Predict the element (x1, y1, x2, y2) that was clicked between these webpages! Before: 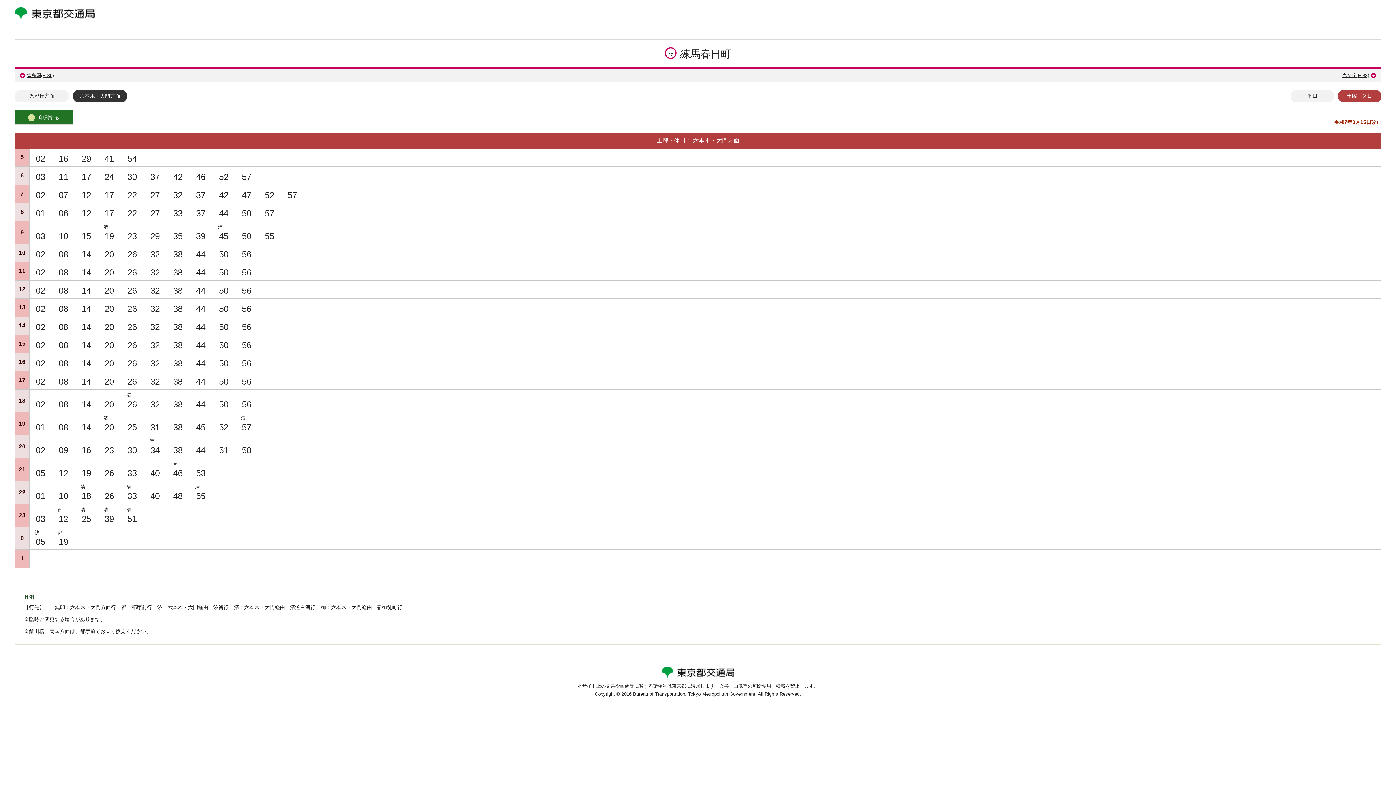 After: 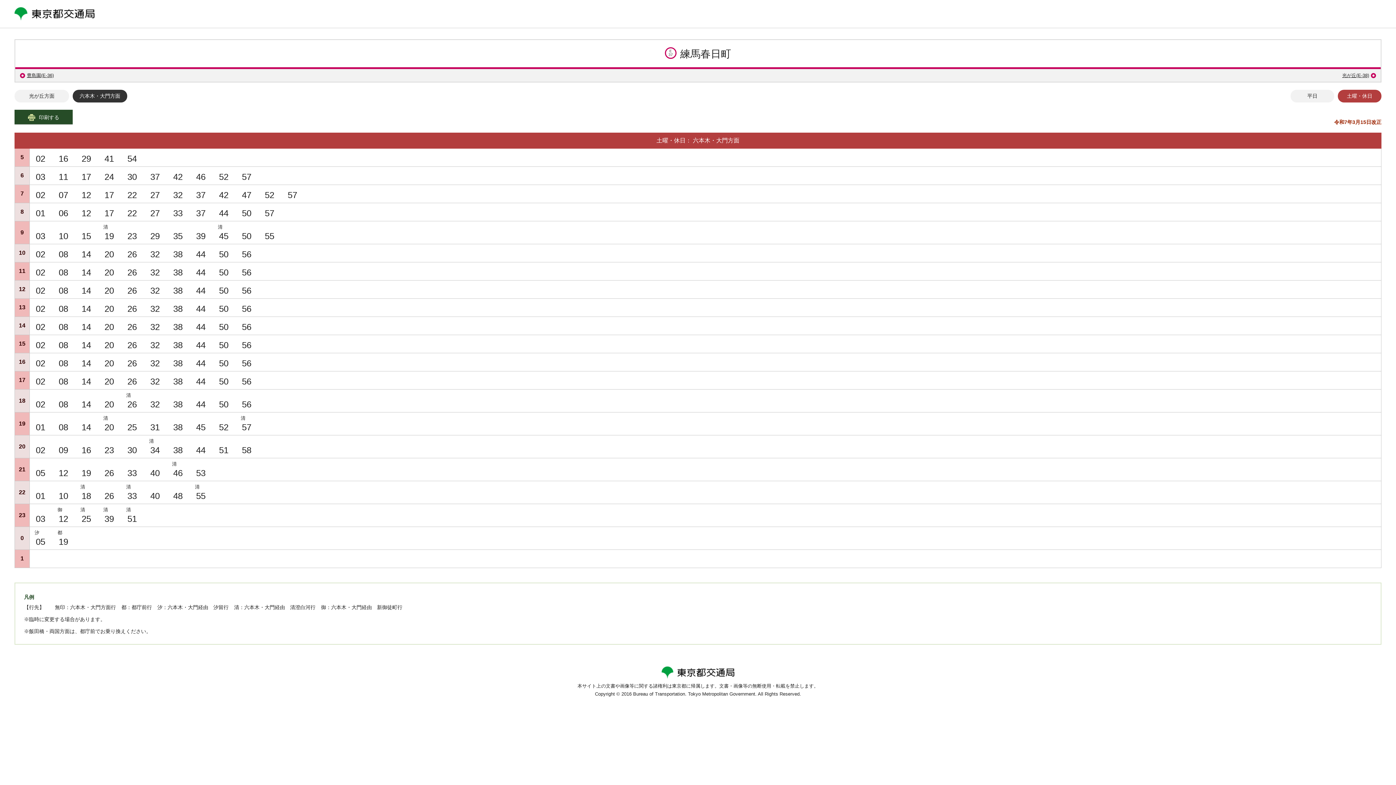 Action: label: 印刷する bbox: (14, 109, 72, 124)